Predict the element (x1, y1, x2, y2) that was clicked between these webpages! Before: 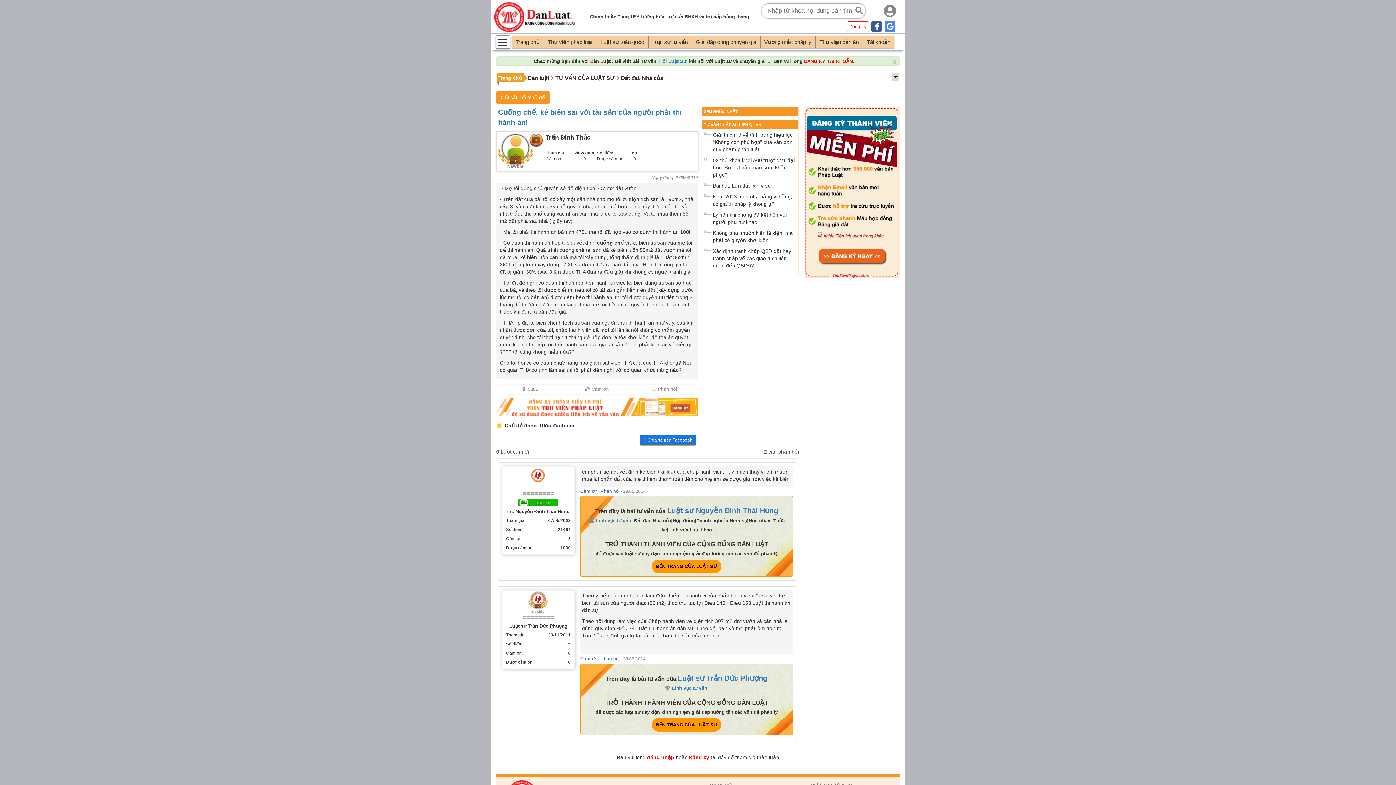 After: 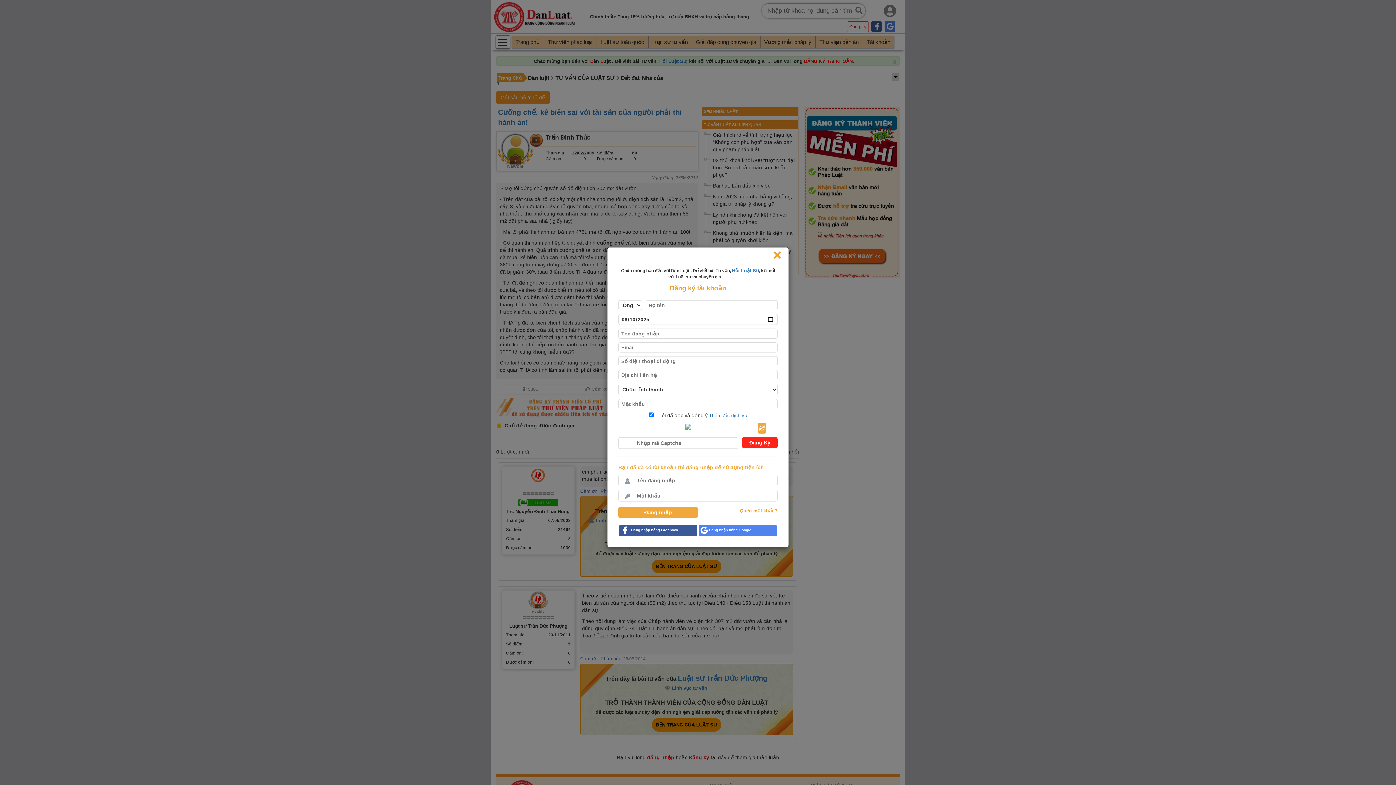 Action: label: Phản hồi bbox: (600, 488, 620, 494)